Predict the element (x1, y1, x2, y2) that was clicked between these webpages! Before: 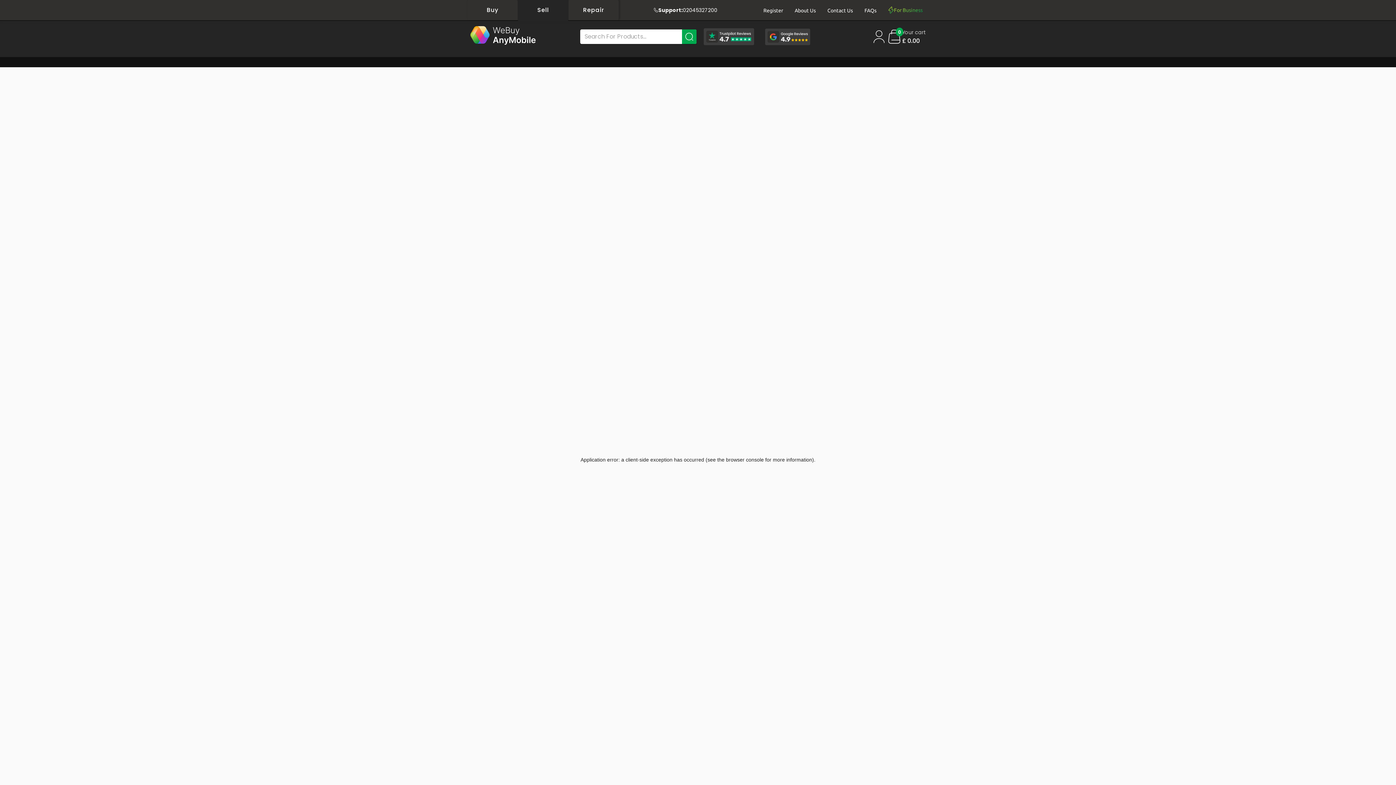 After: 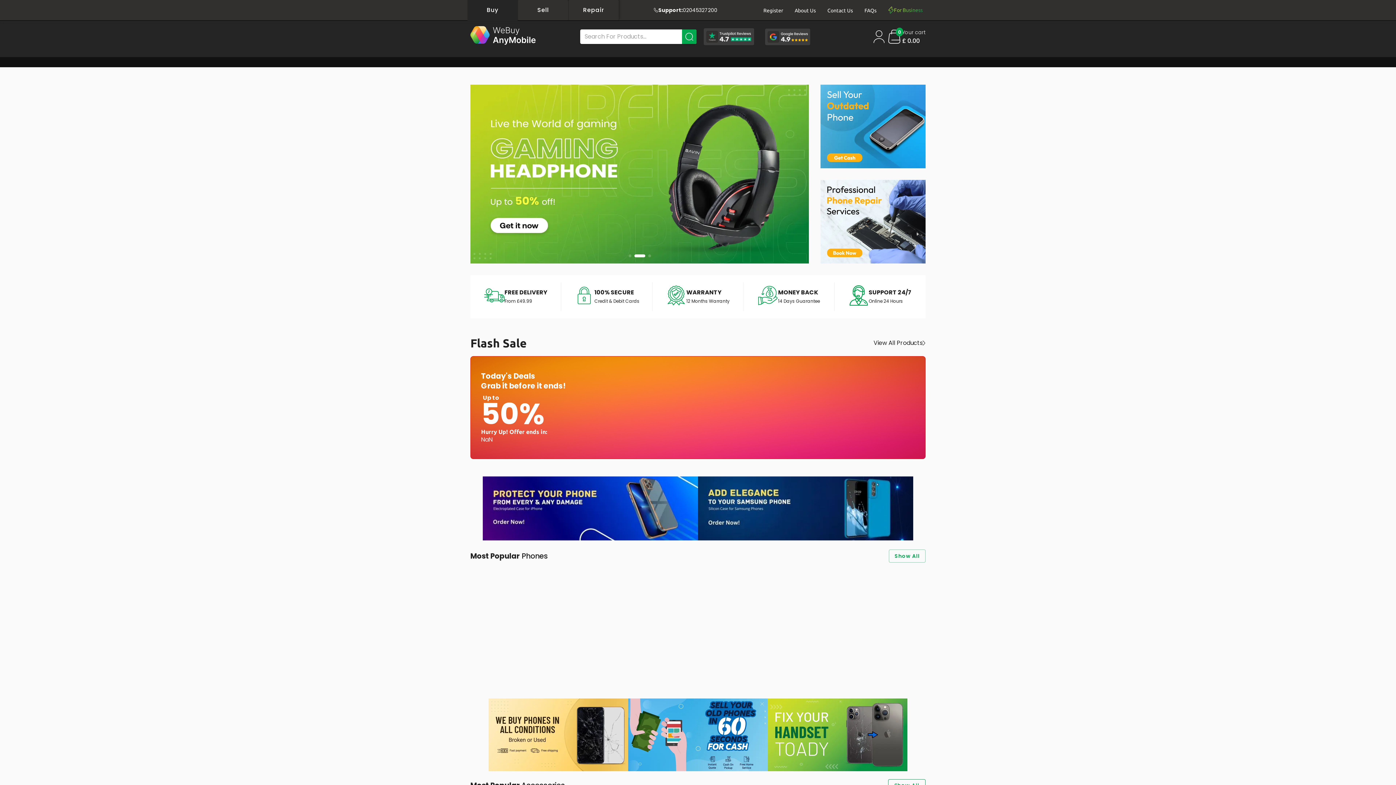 Action: bbox: (467, 0, 518, 20) label: Buy